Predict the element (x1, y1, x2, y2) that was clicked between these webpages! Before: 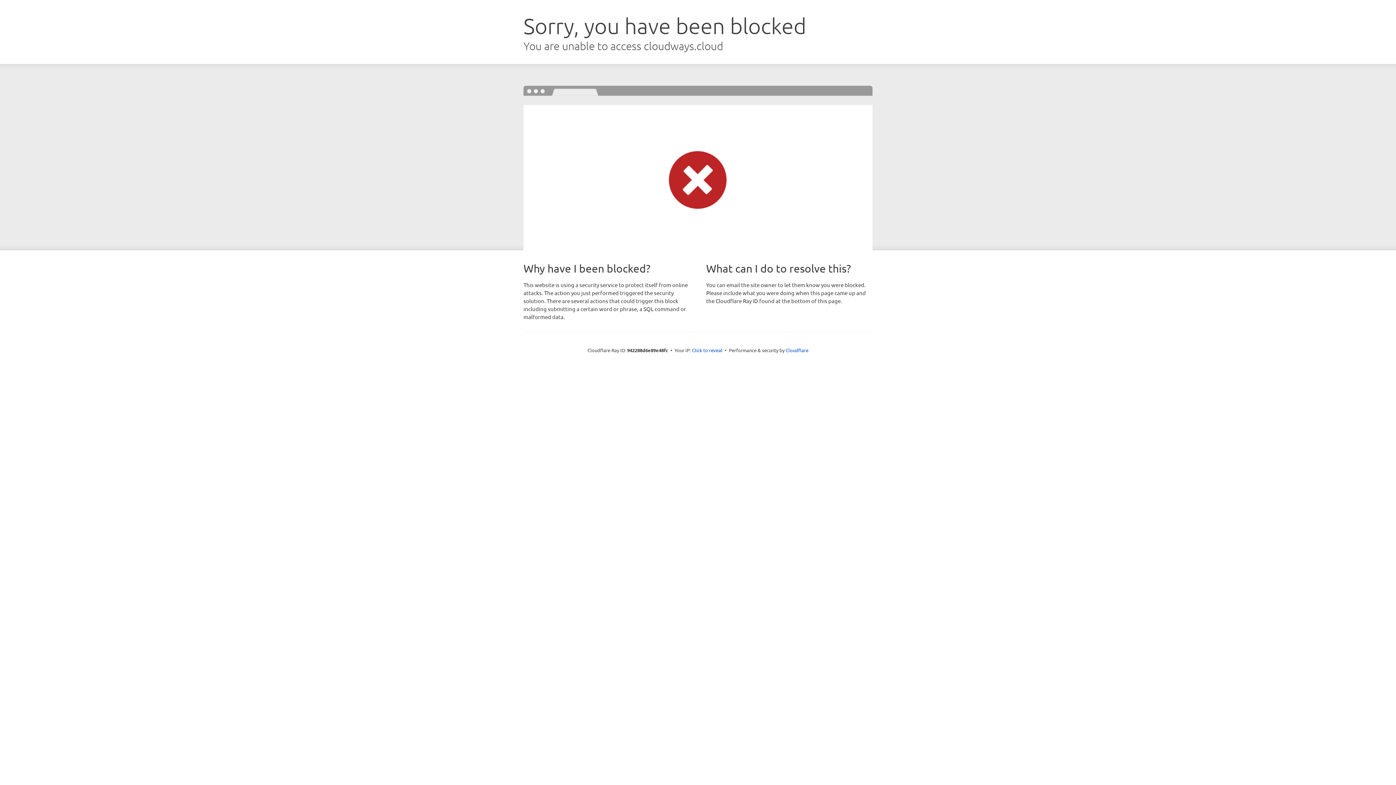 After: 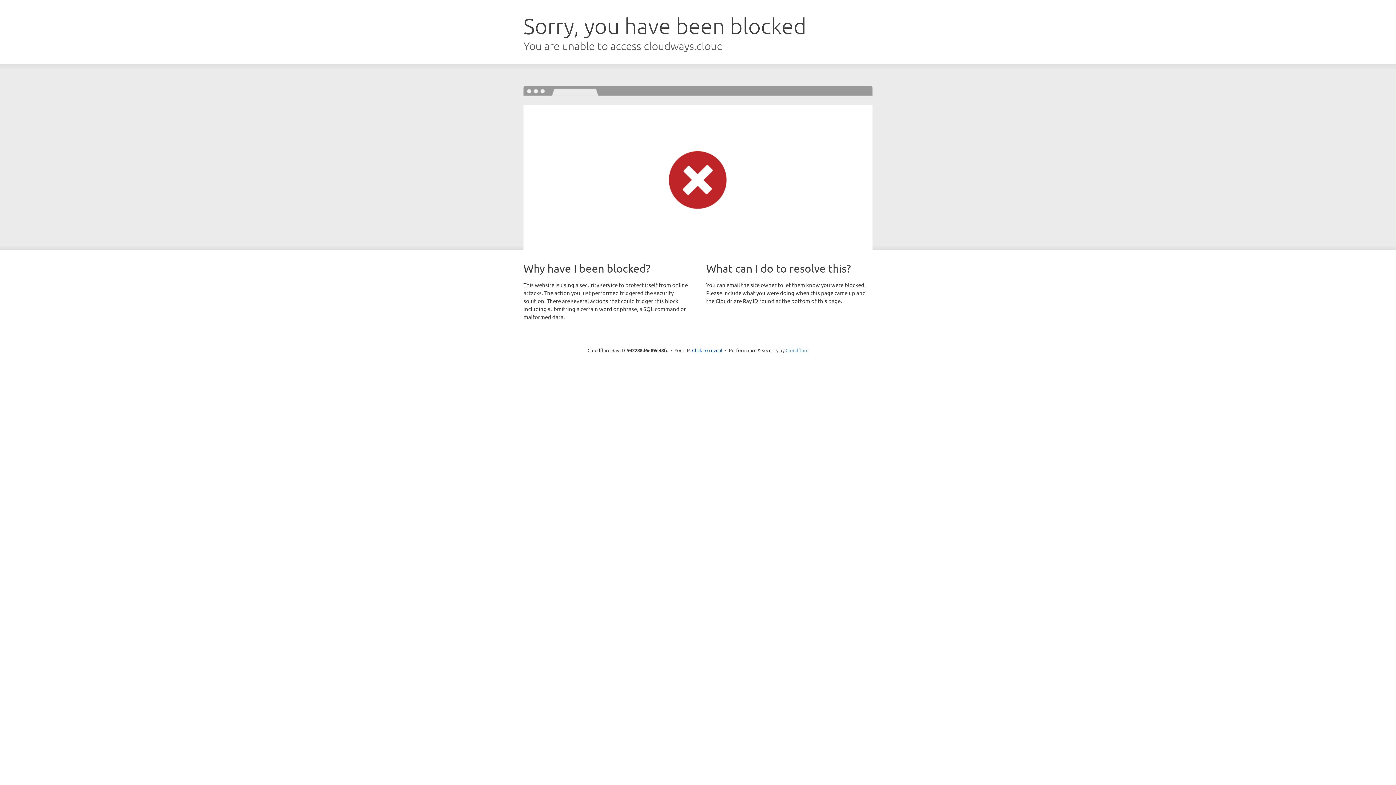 Action: bbox: (785, 347, 808, 353) label: Cloudflare